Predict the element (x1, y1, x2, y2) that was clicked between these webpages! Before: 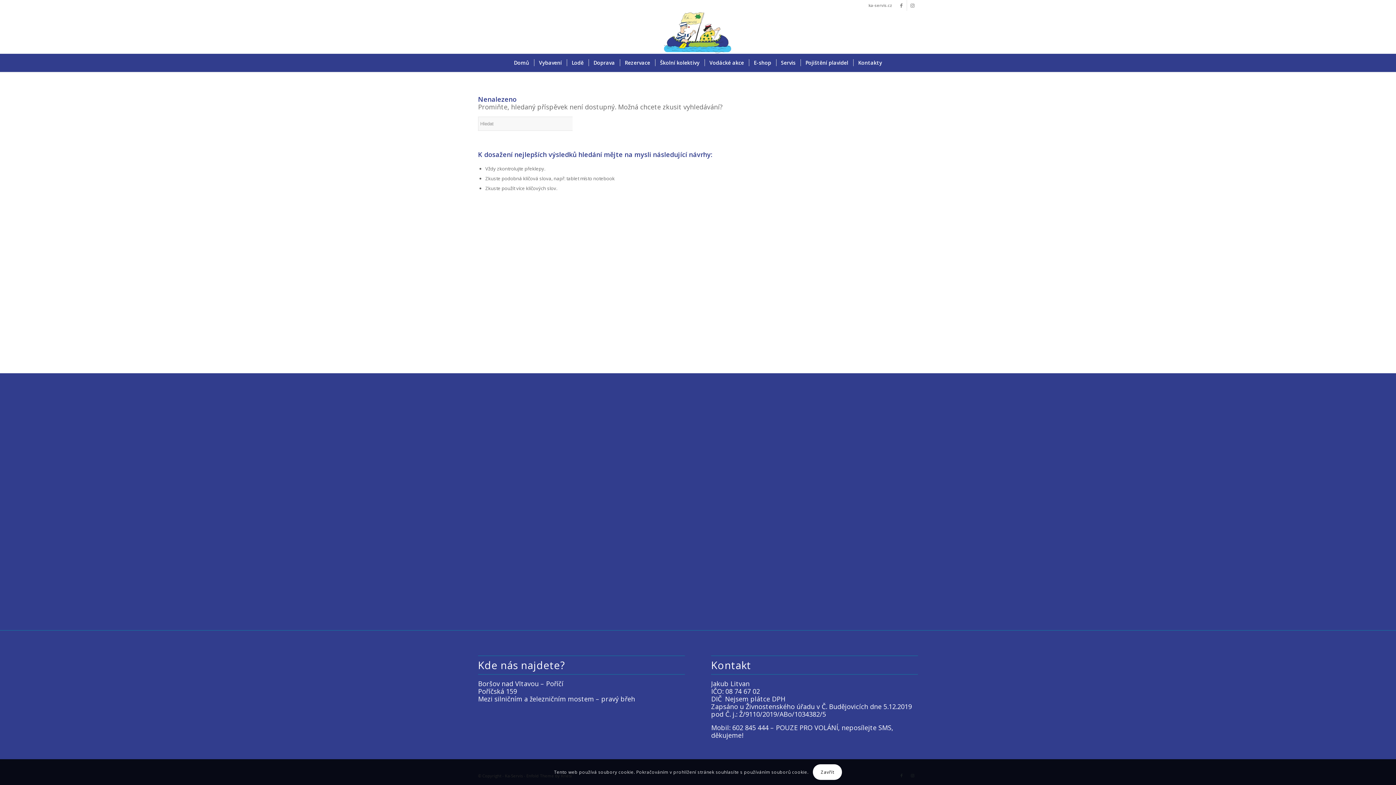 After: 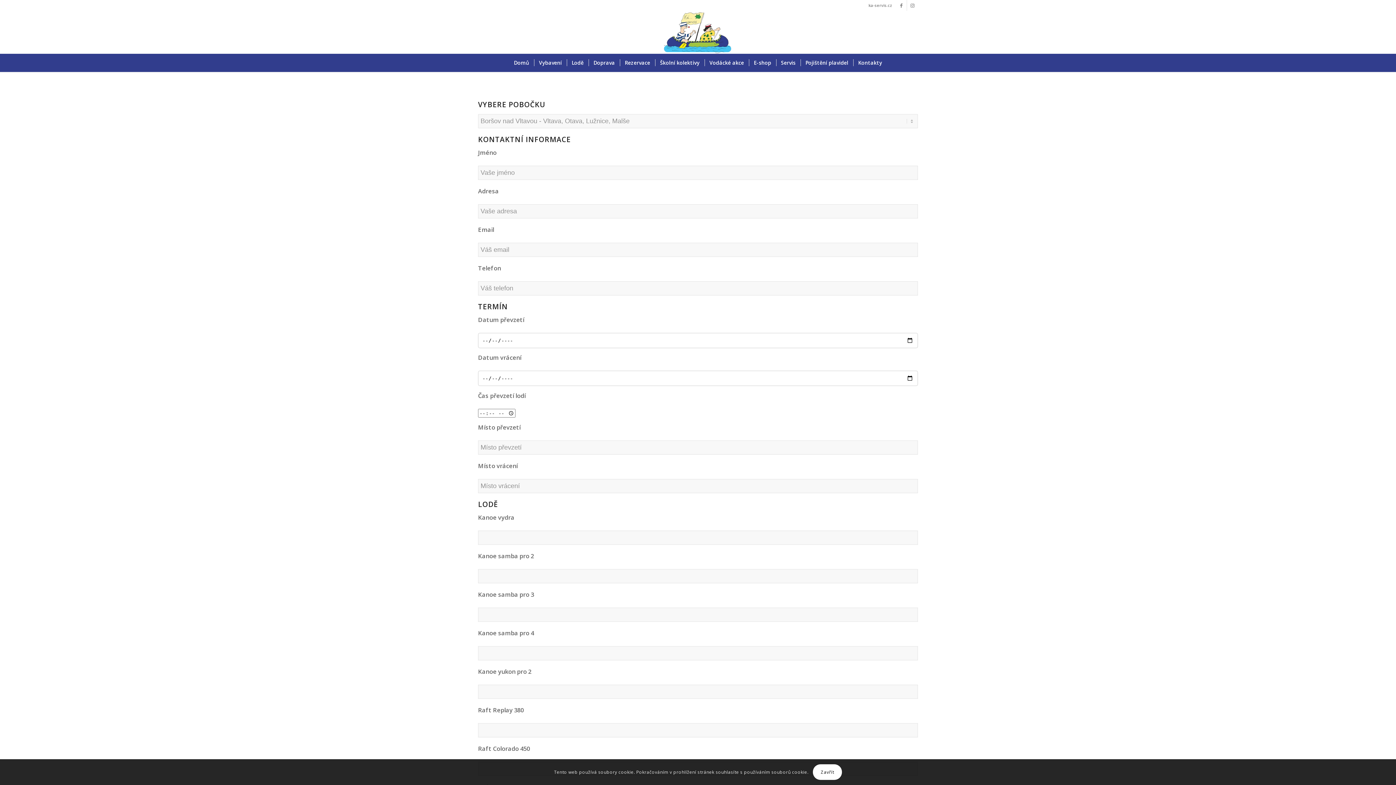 Action: label: Rezervace bbox: (619, 53, 655, 72)